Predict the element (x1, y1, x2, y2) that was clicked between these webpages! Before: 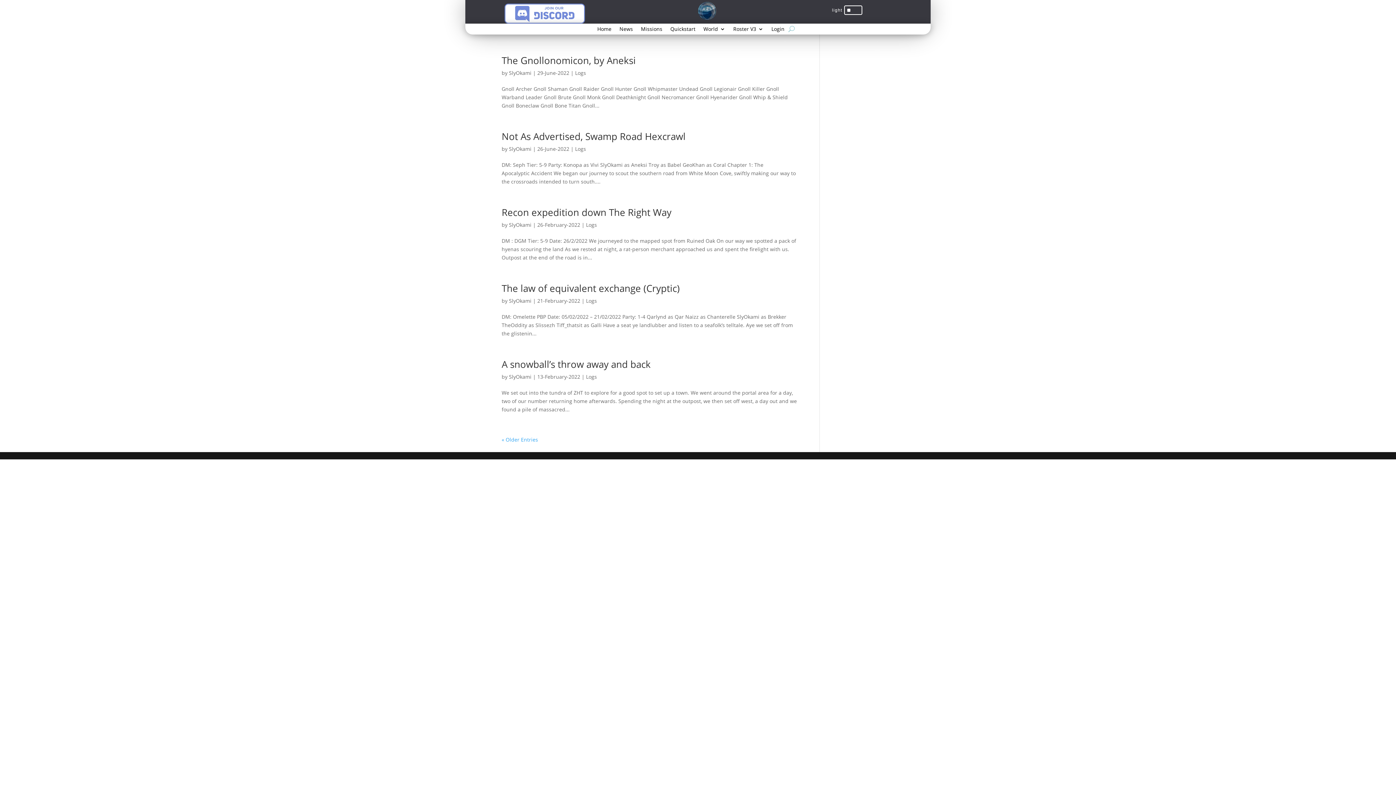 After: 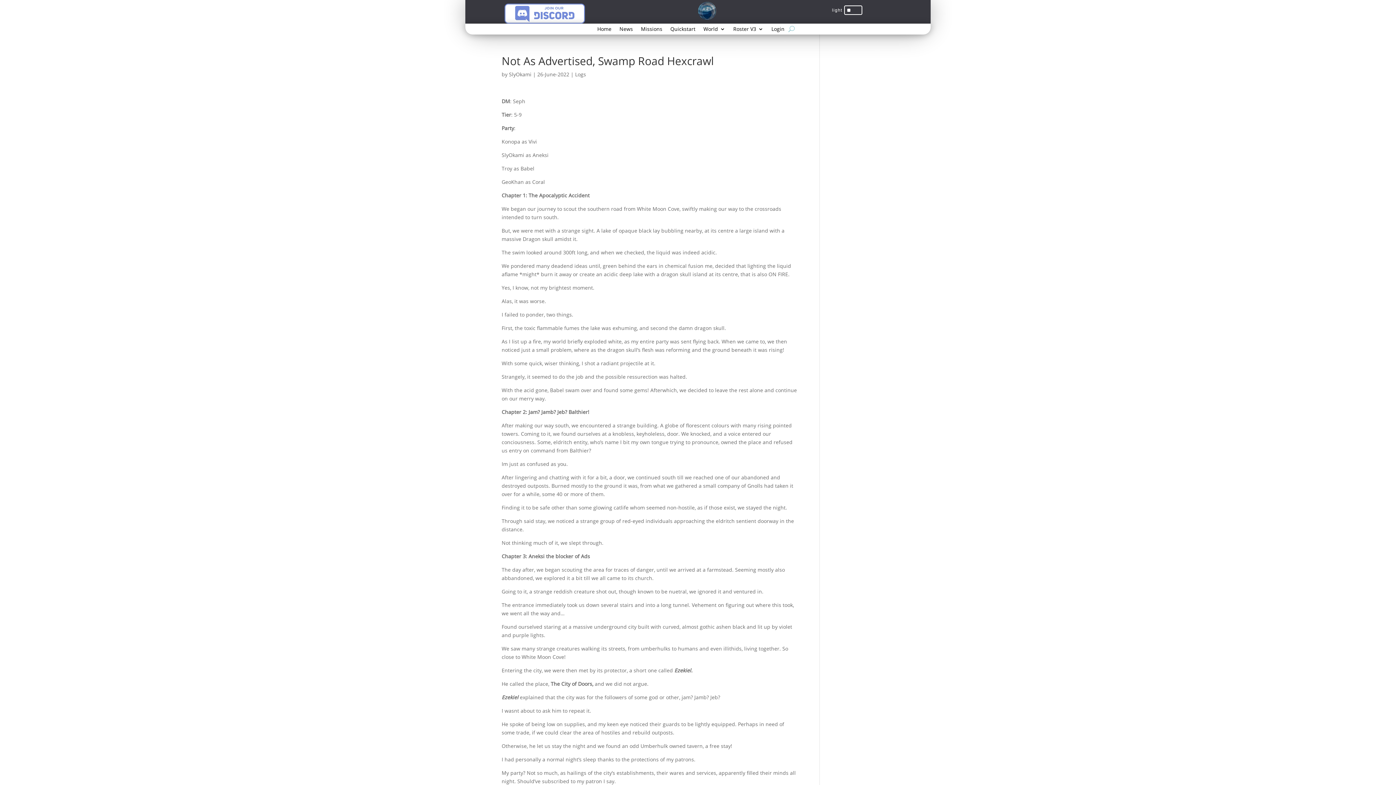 Action: bbox: (501, 129, 685, 142) label: Not As Advertised, Swamp Road Hexcrawl